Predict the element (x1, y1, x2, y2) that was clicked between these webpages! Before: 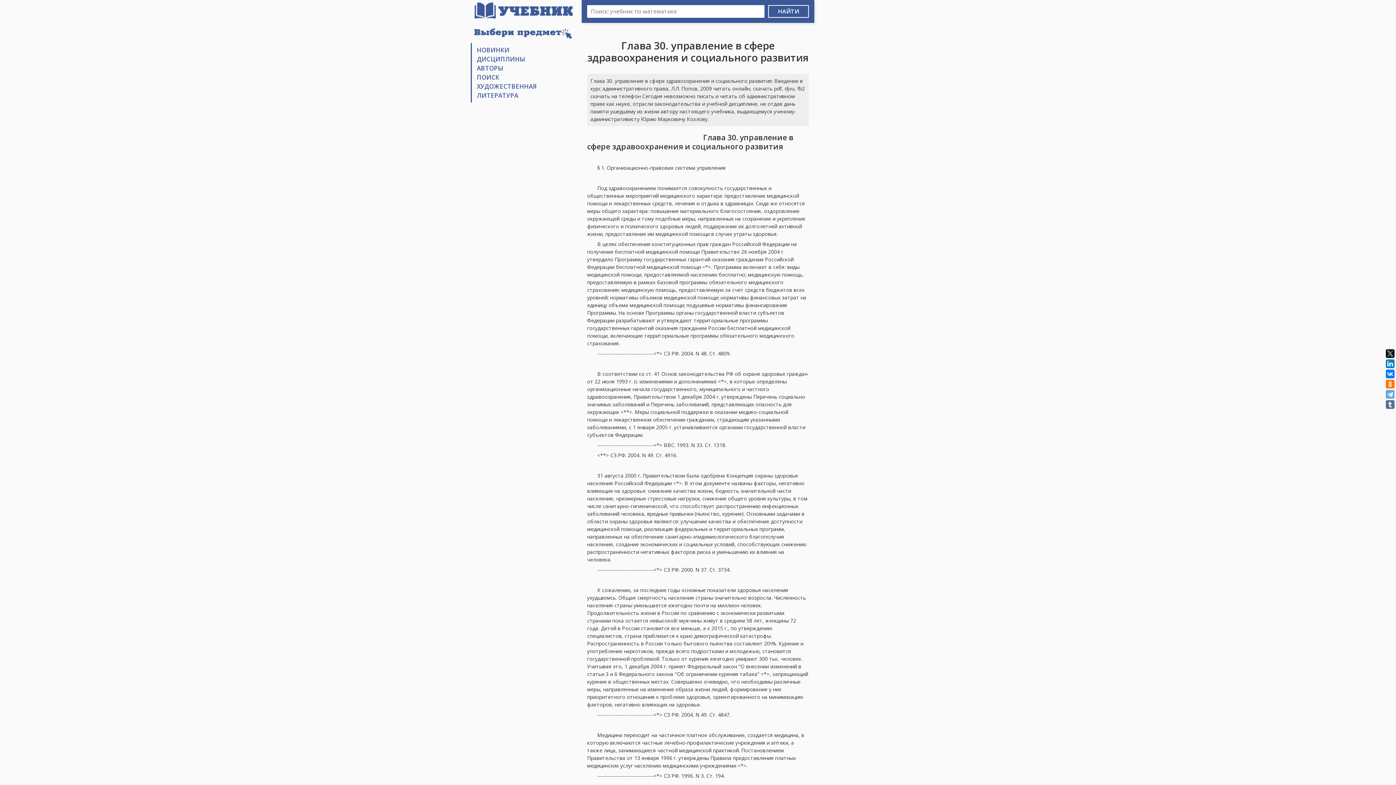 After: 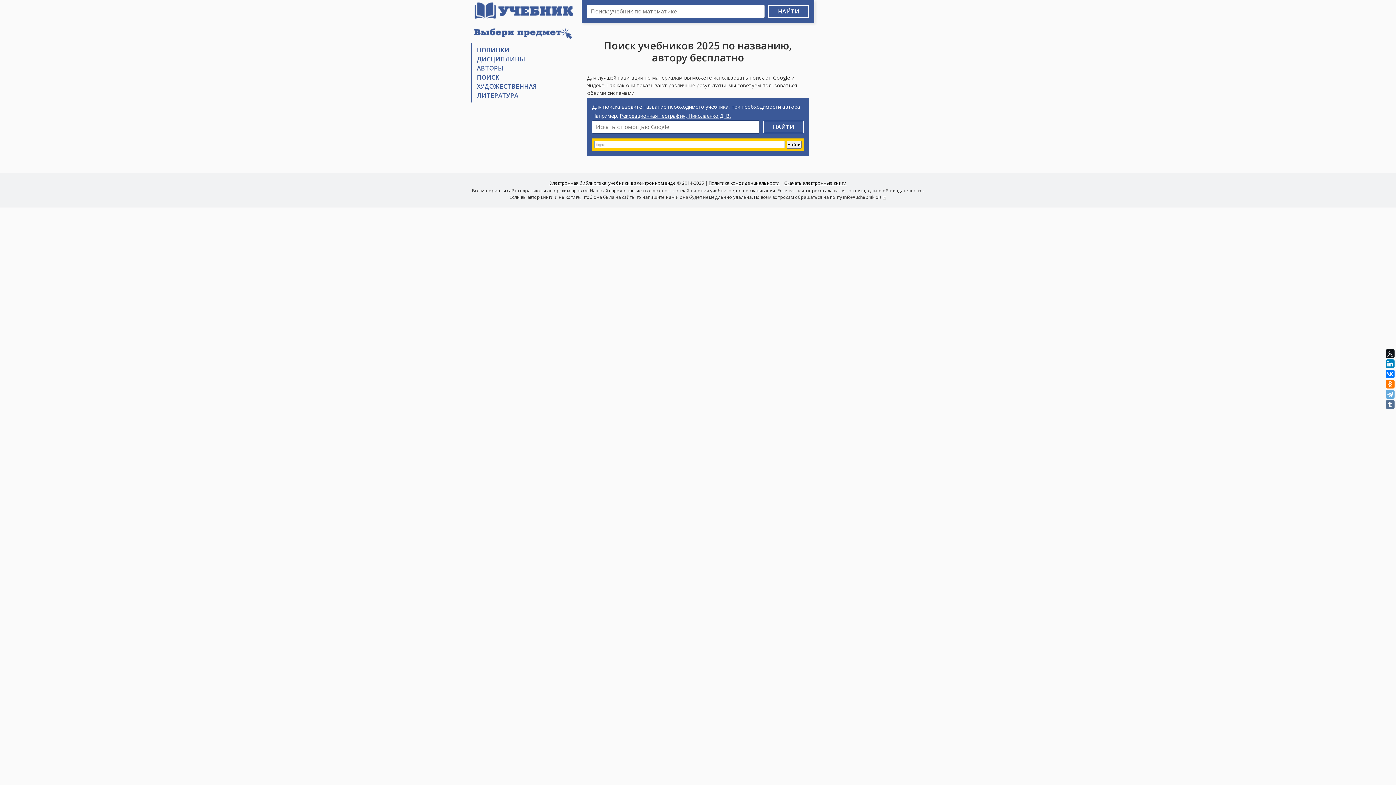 Action: bbox: (477, 72, 499, 81) label: ПОИСК